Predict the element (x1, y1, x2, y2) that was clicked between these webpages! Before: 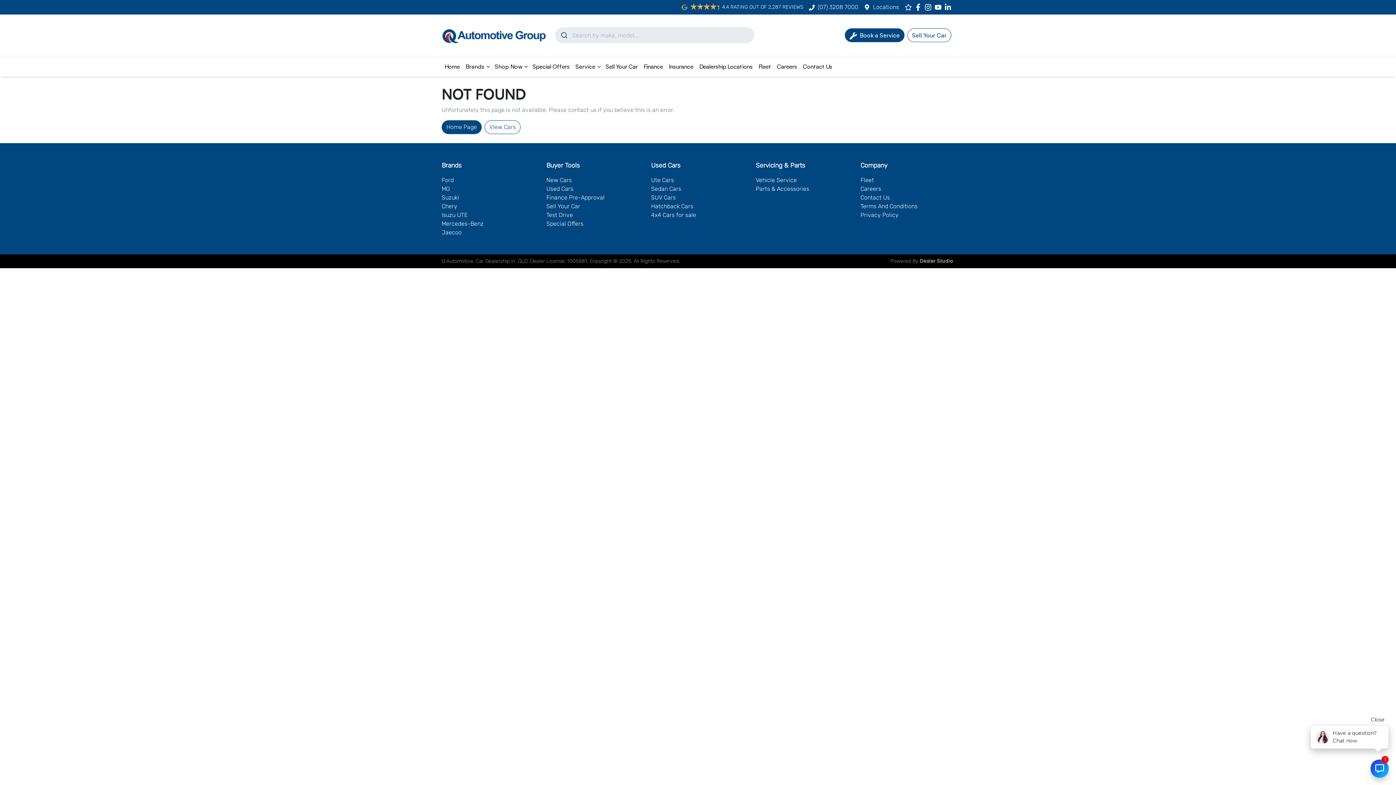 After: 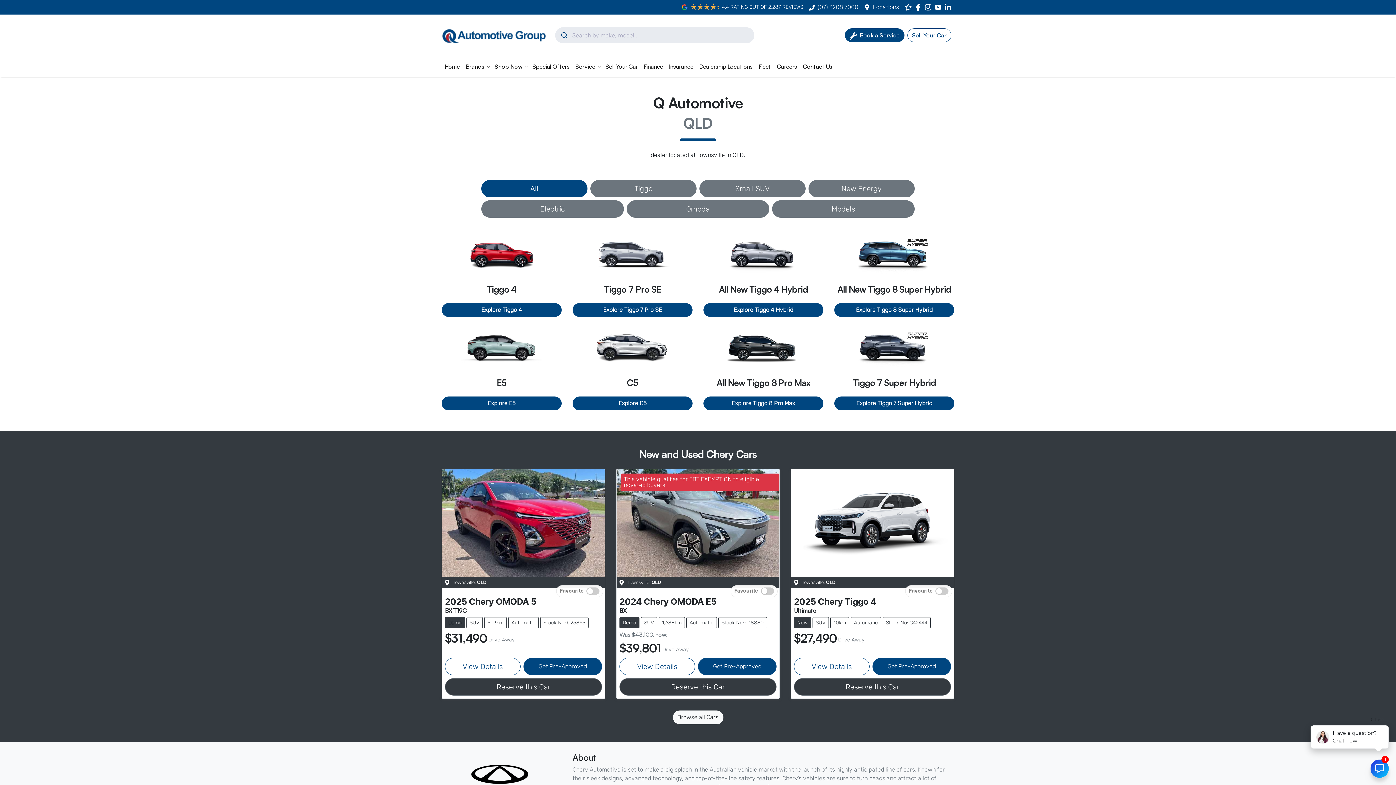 Action: bbox: (441, 202, 457, 209) label: Chery